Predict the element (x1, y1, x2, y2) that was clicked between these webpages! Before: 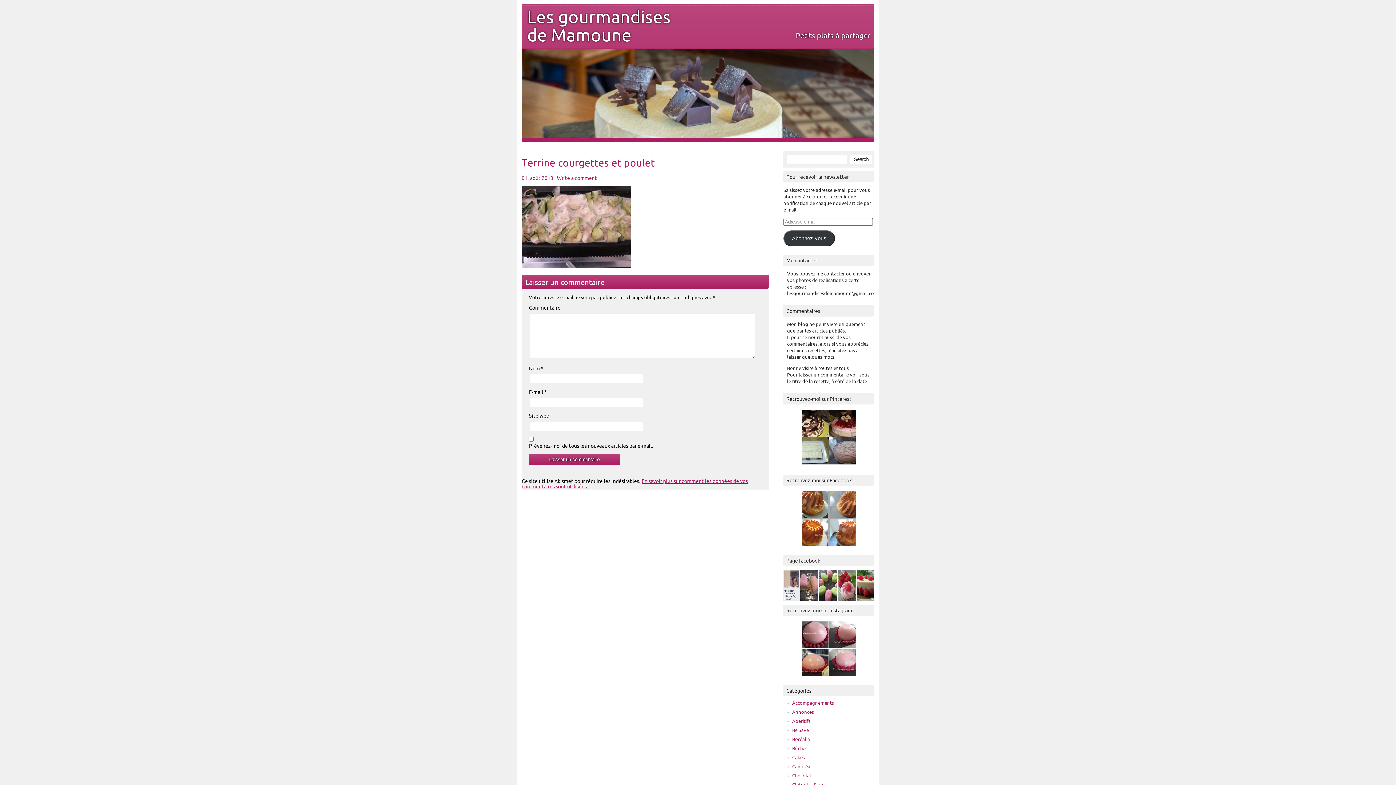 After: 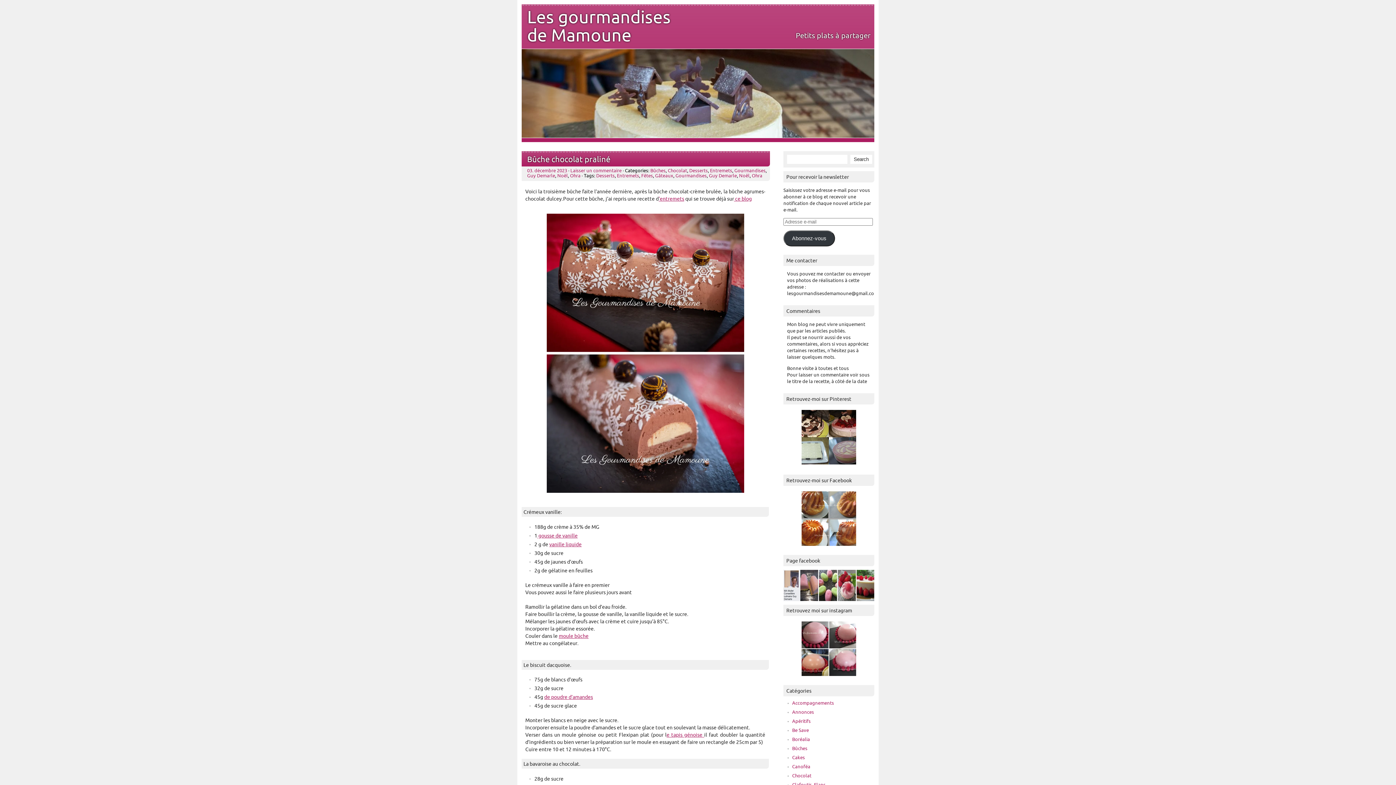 Action: label: Chocolat bbox: (792, 773, 811, 778)